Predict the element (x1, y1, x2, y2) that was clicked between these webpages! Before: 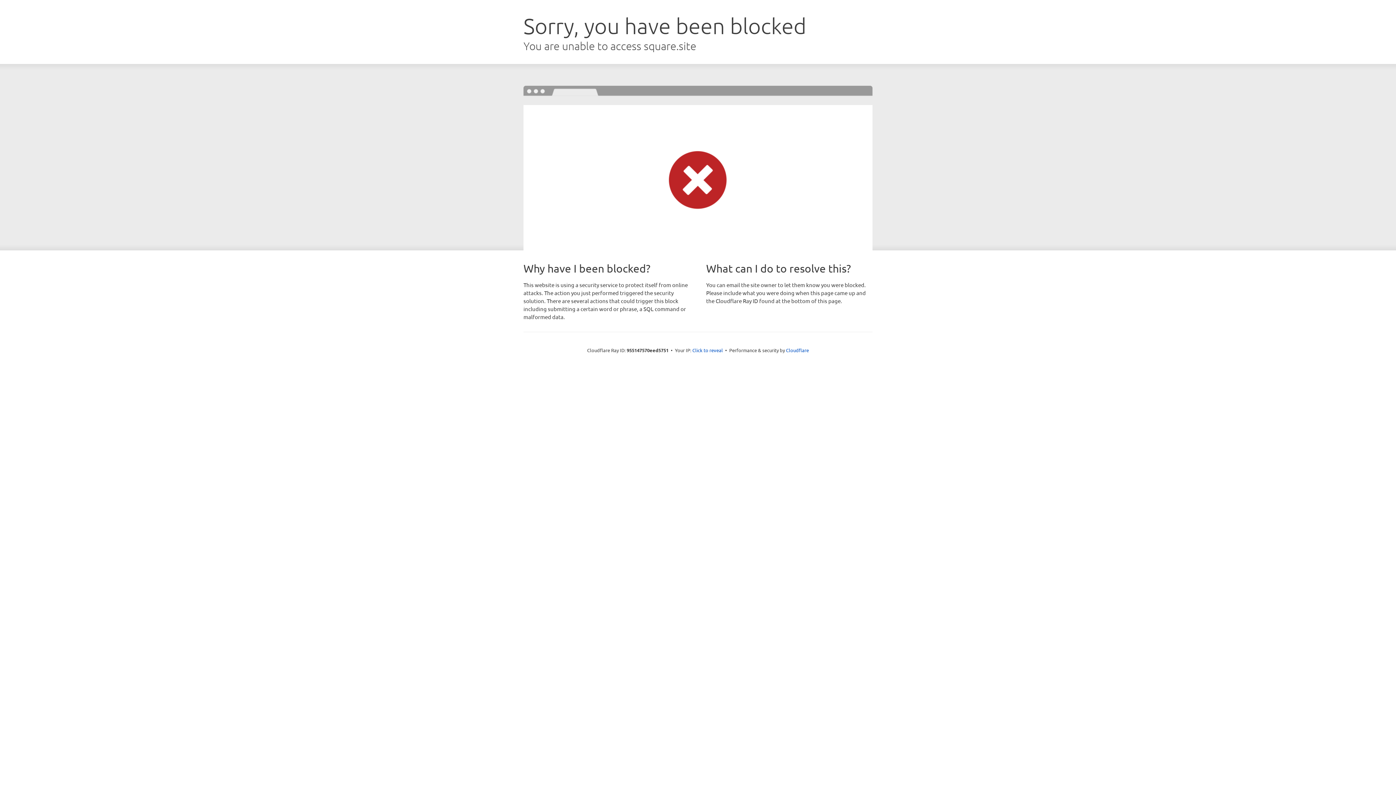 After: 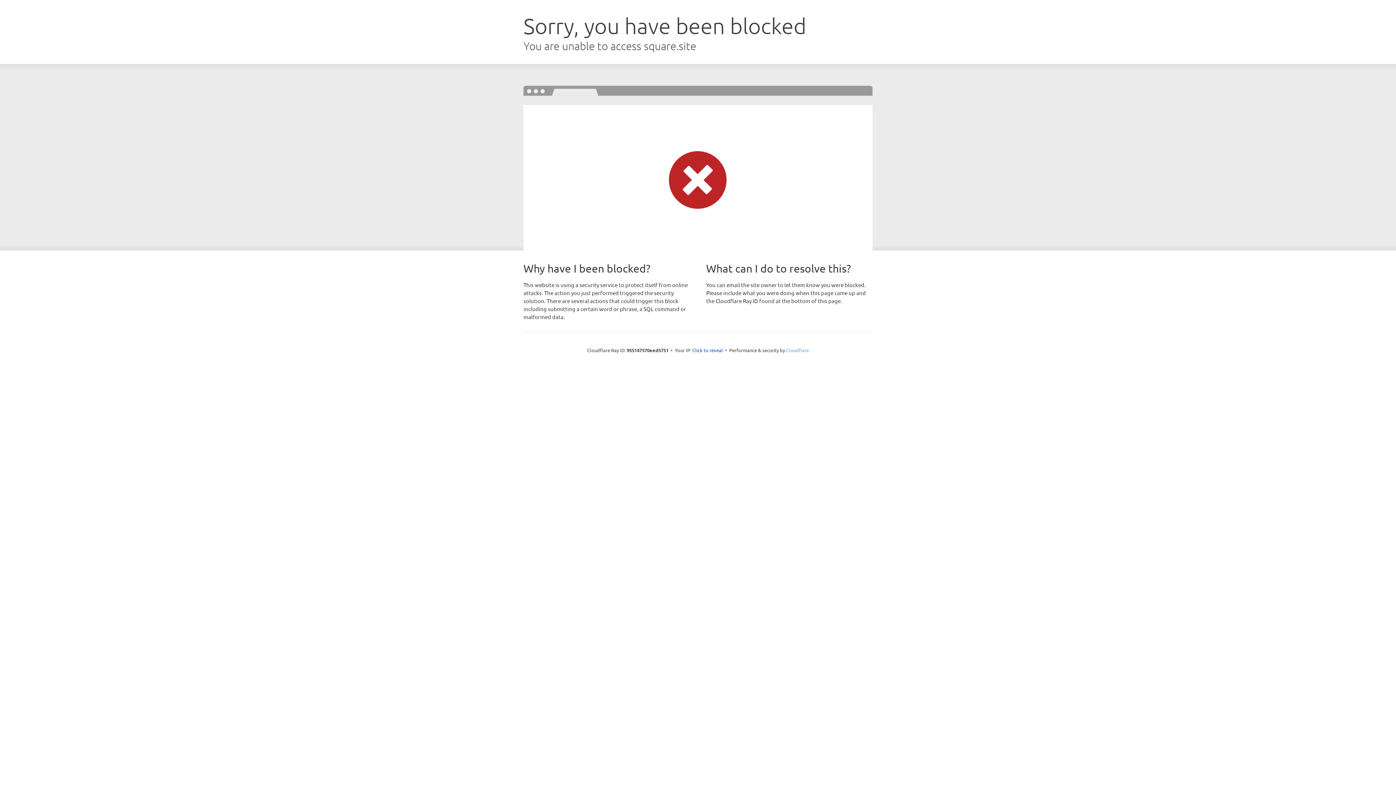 Action: label: Cloudflare bbox: (786, 347, 809, 353)